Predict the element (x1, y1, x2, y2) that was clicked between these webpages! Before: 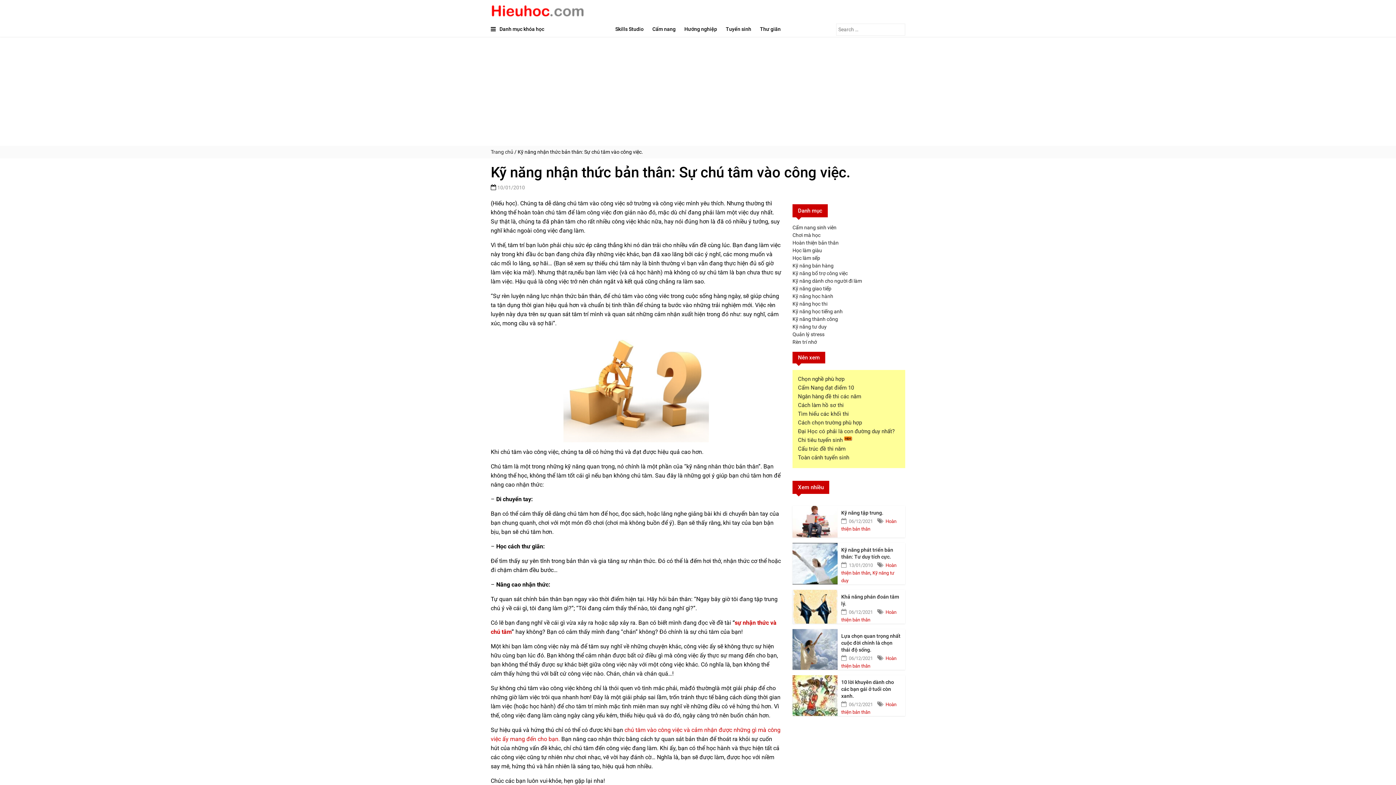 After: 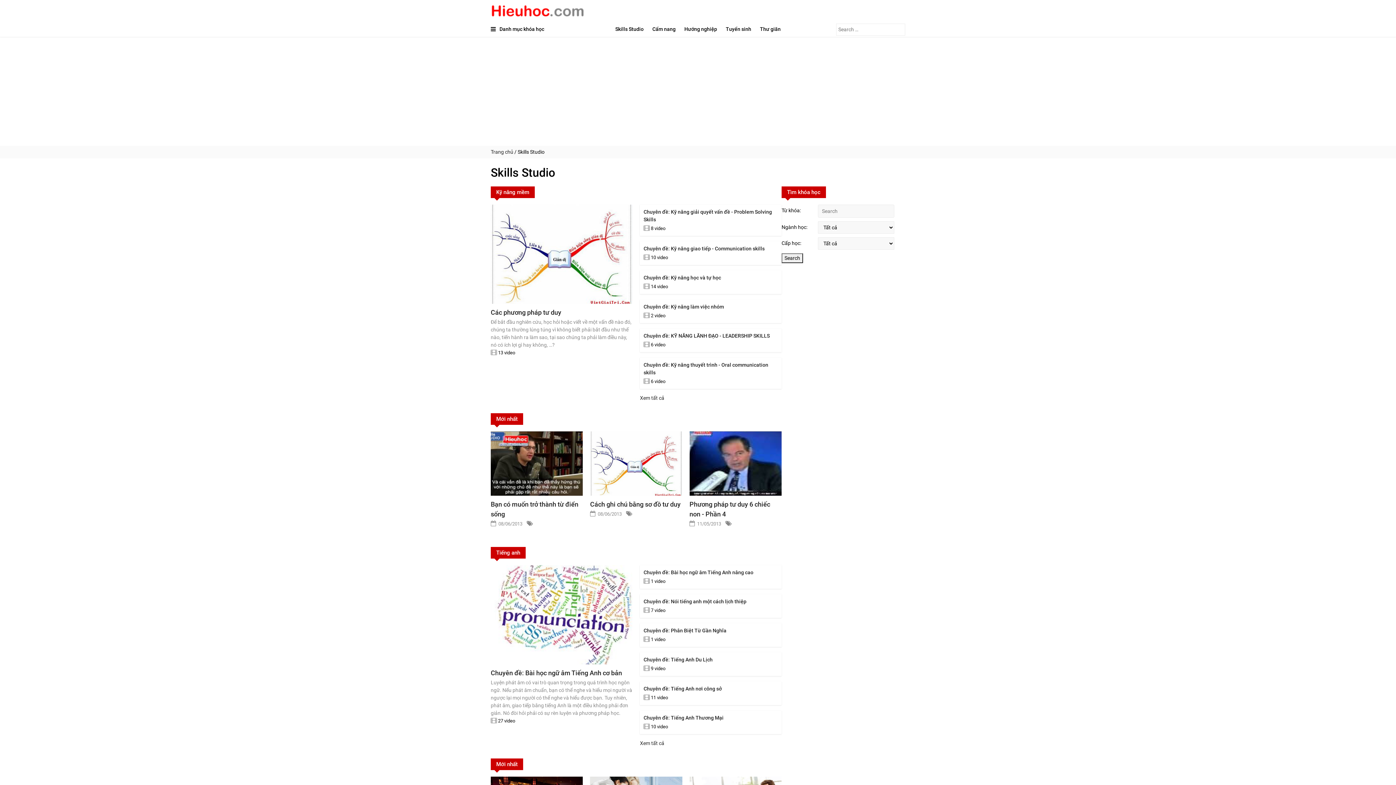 Action: bbox: (611, 21, 648, 36) label: Skills Studio